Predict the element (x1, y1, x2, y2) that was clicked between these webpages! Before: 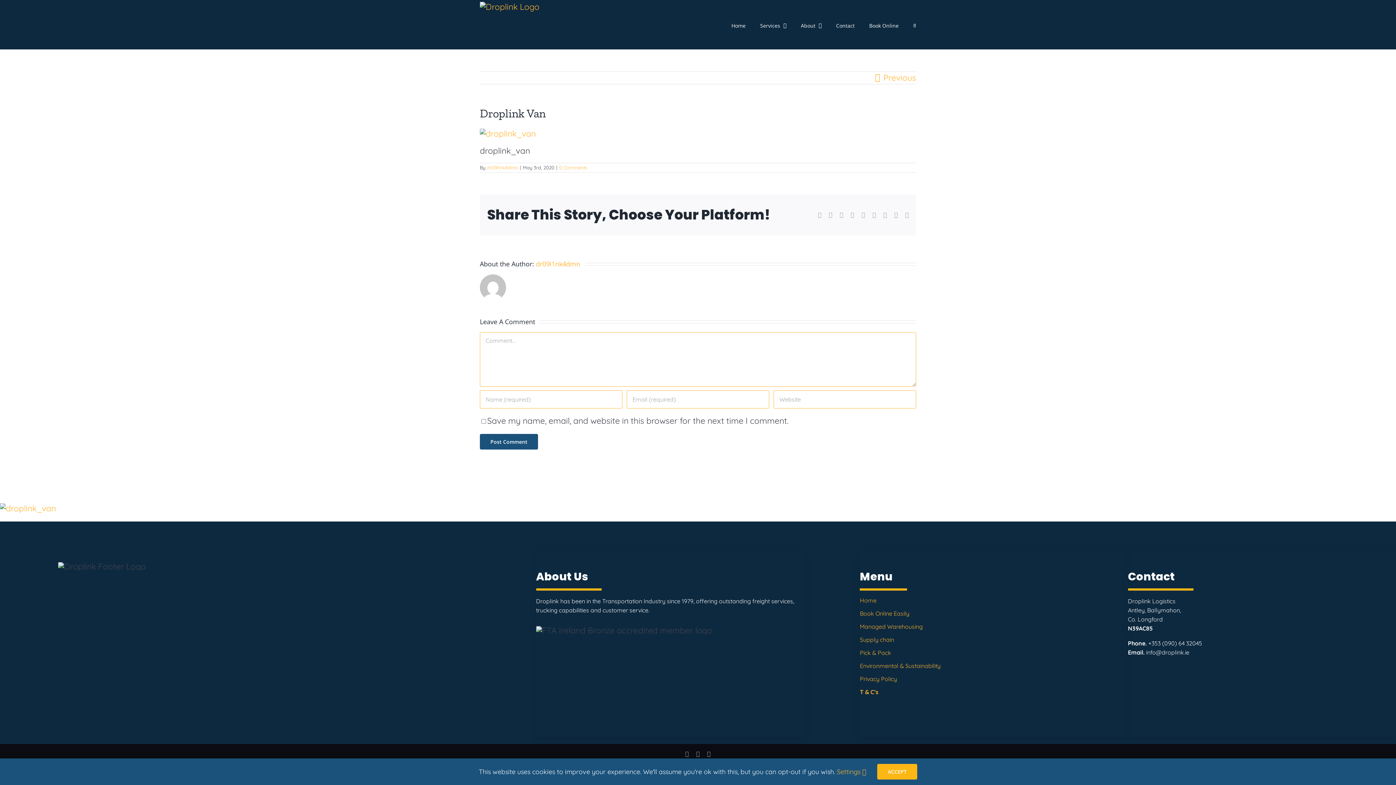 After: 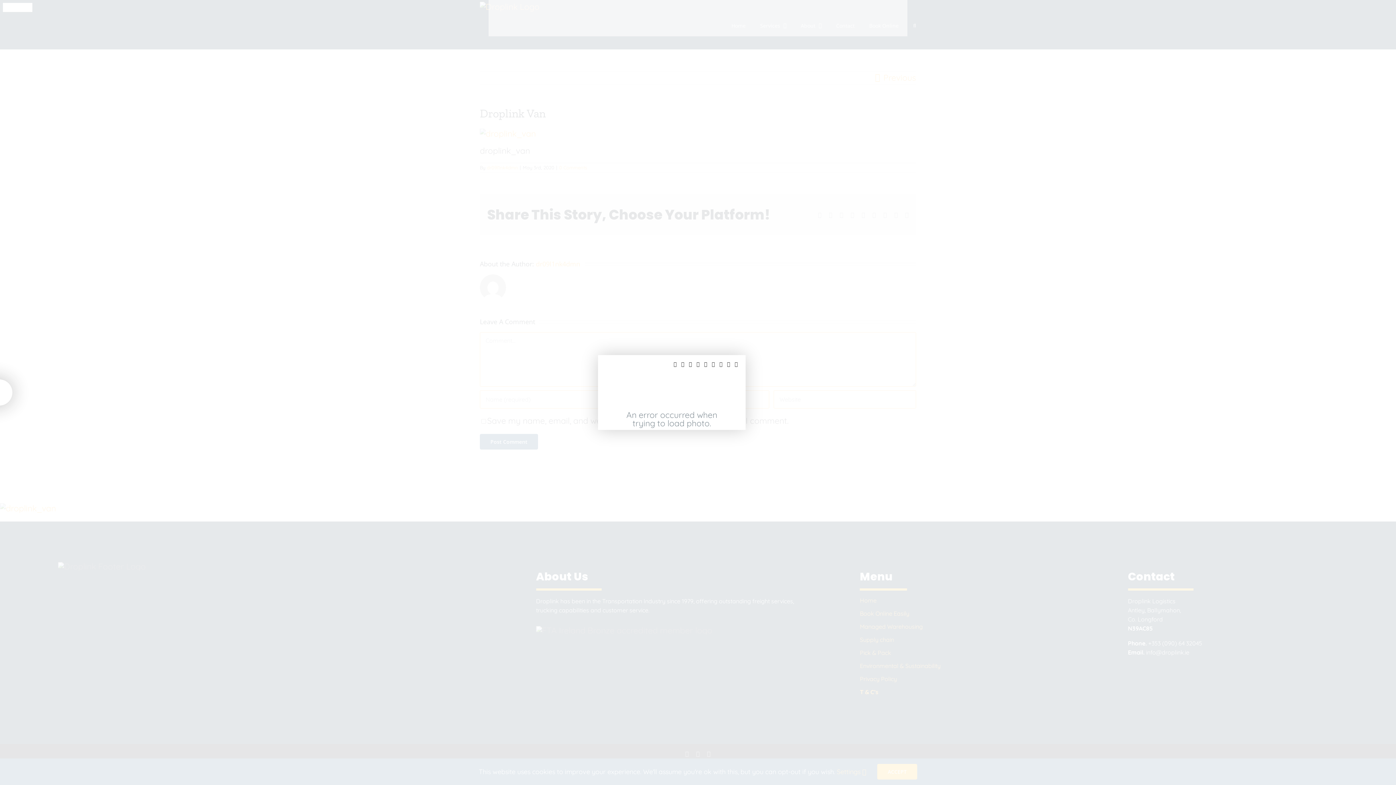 Action: bbox: (0, 503, 56, 513)